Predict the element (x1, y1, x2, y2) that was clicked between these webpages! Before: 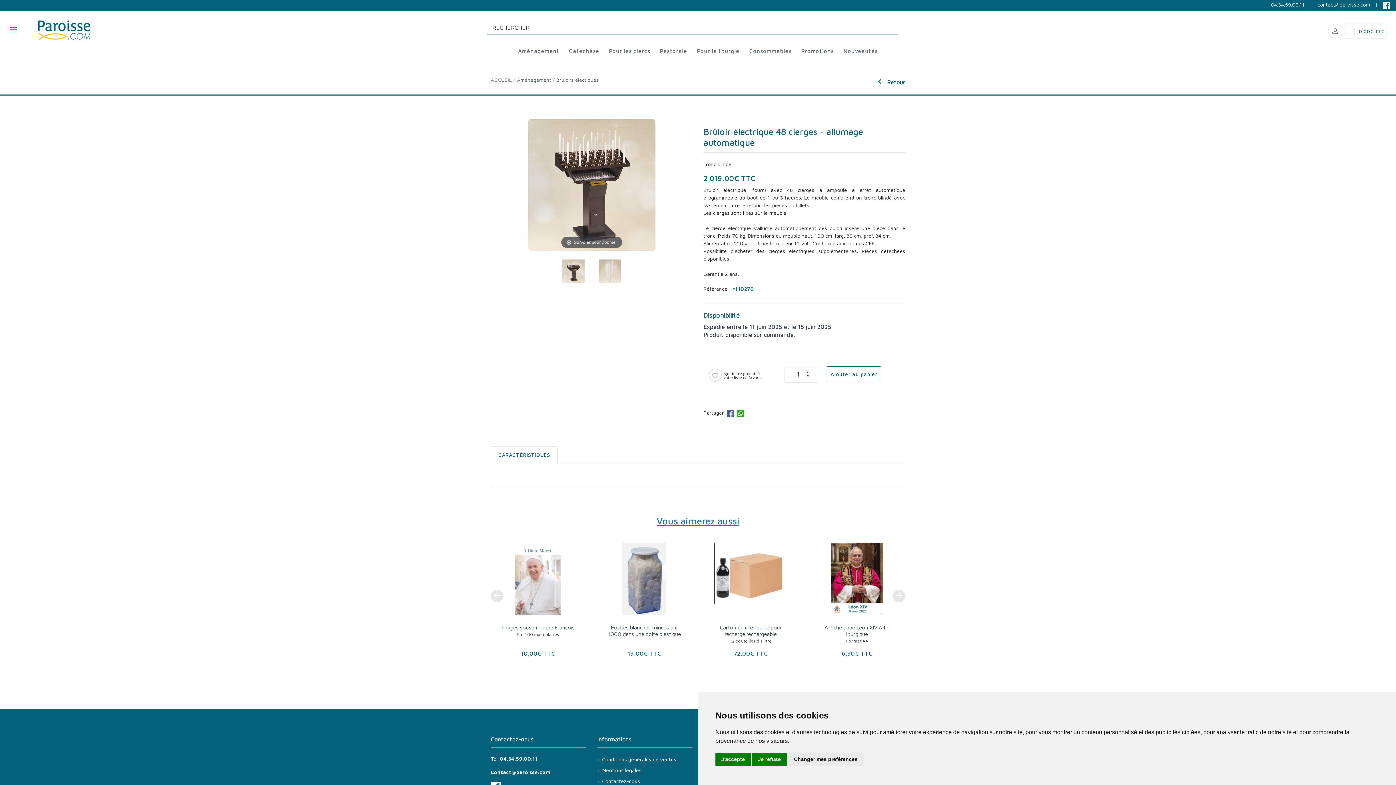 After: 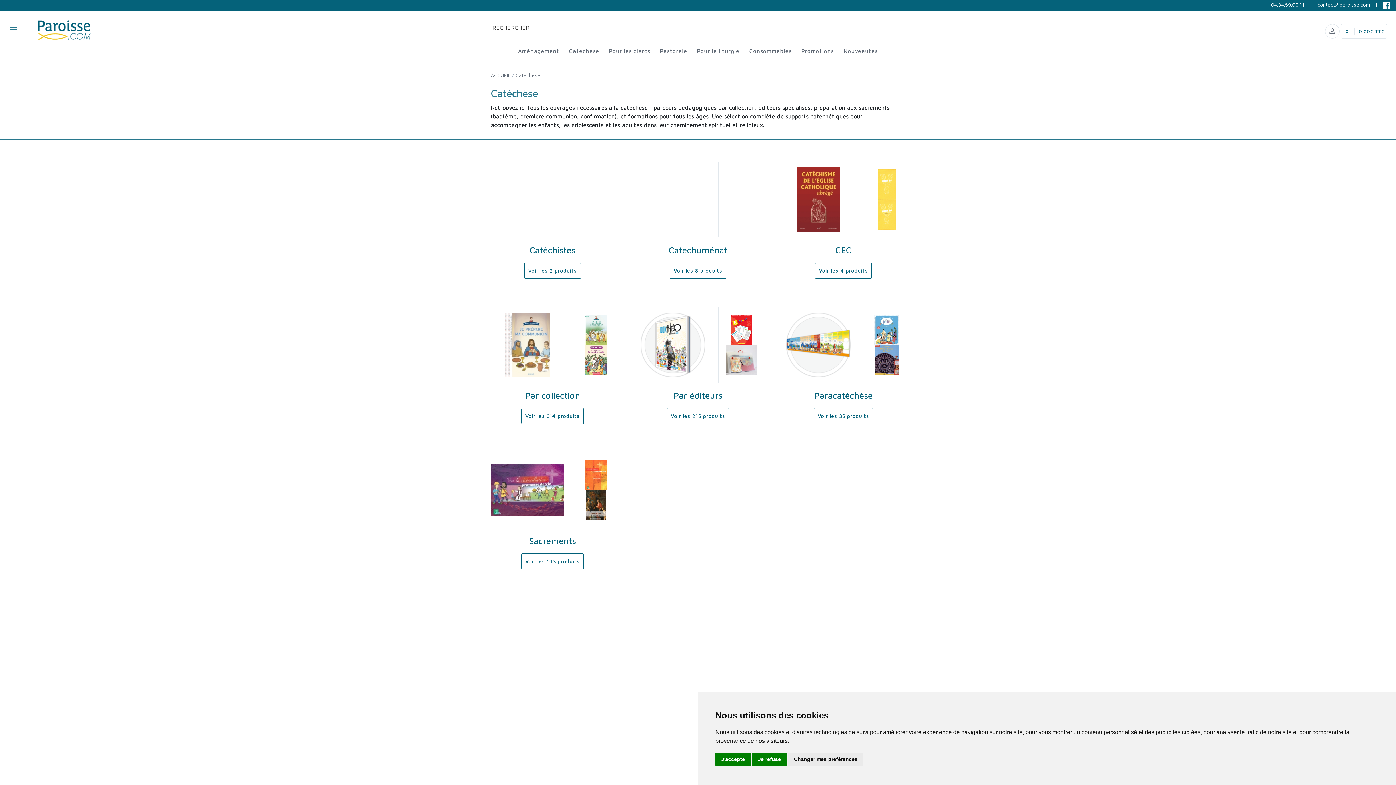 Action: bbox: (564, 40, 604, 61) label: Catéchèse